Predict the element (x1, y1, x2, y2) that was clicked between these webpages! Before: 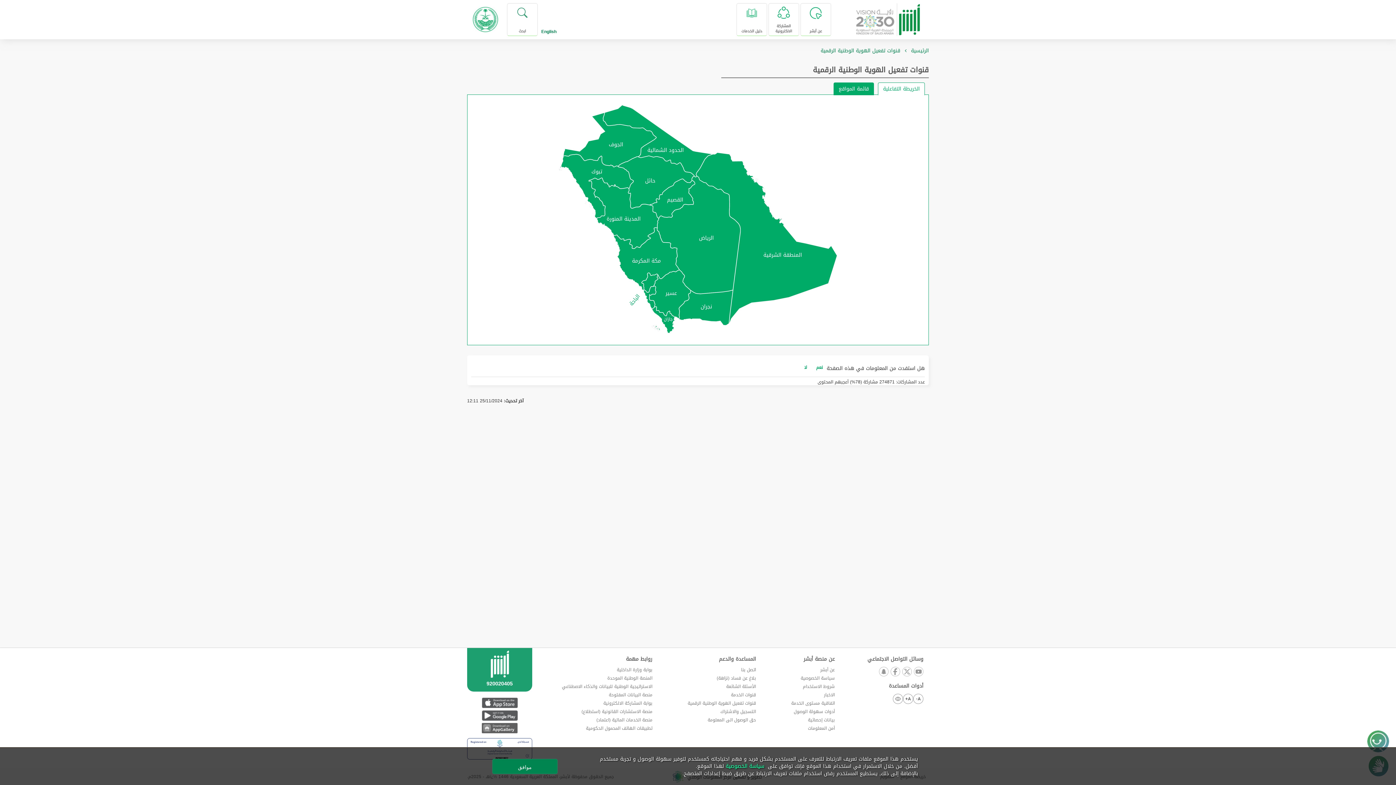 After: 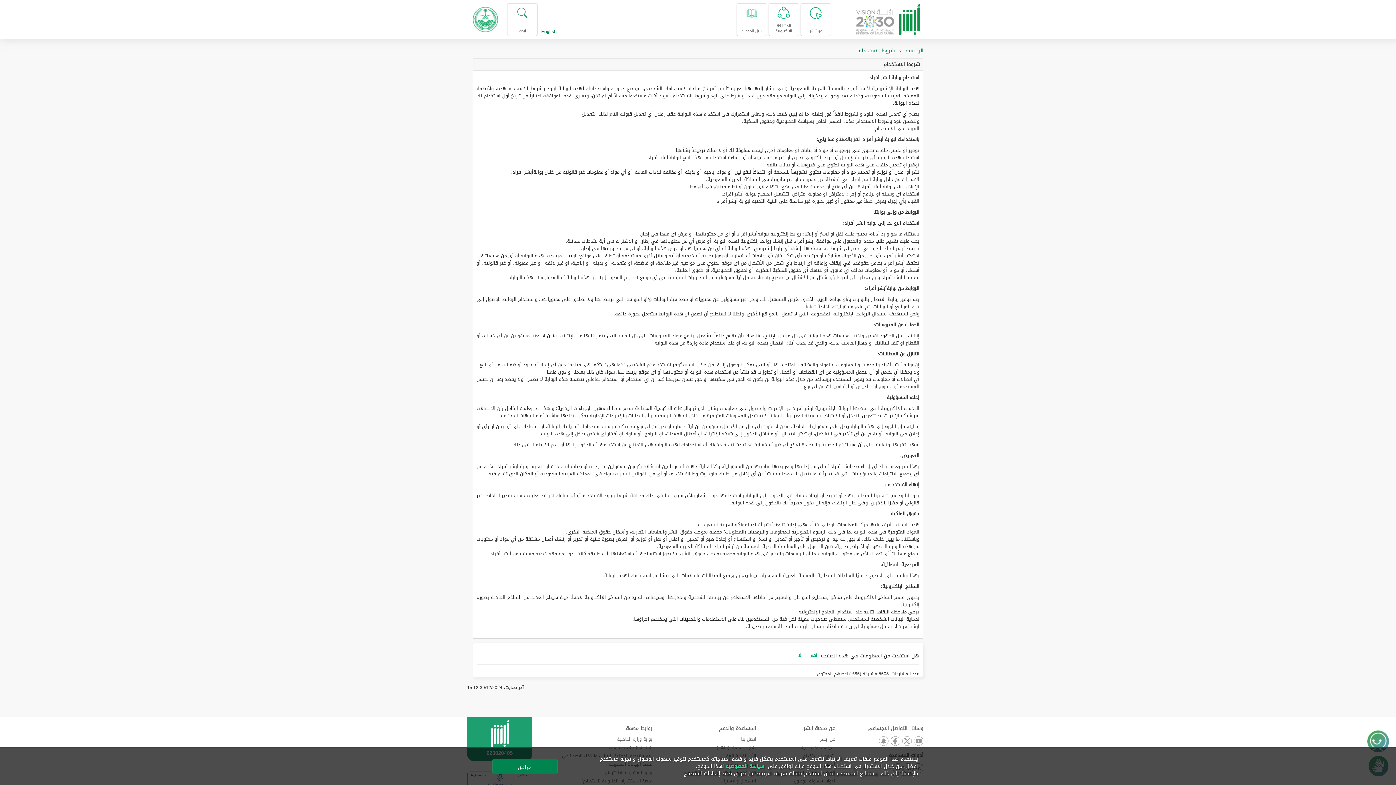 Action: label: شروط الاستخدام bbox: (803, 682, 835, 690)